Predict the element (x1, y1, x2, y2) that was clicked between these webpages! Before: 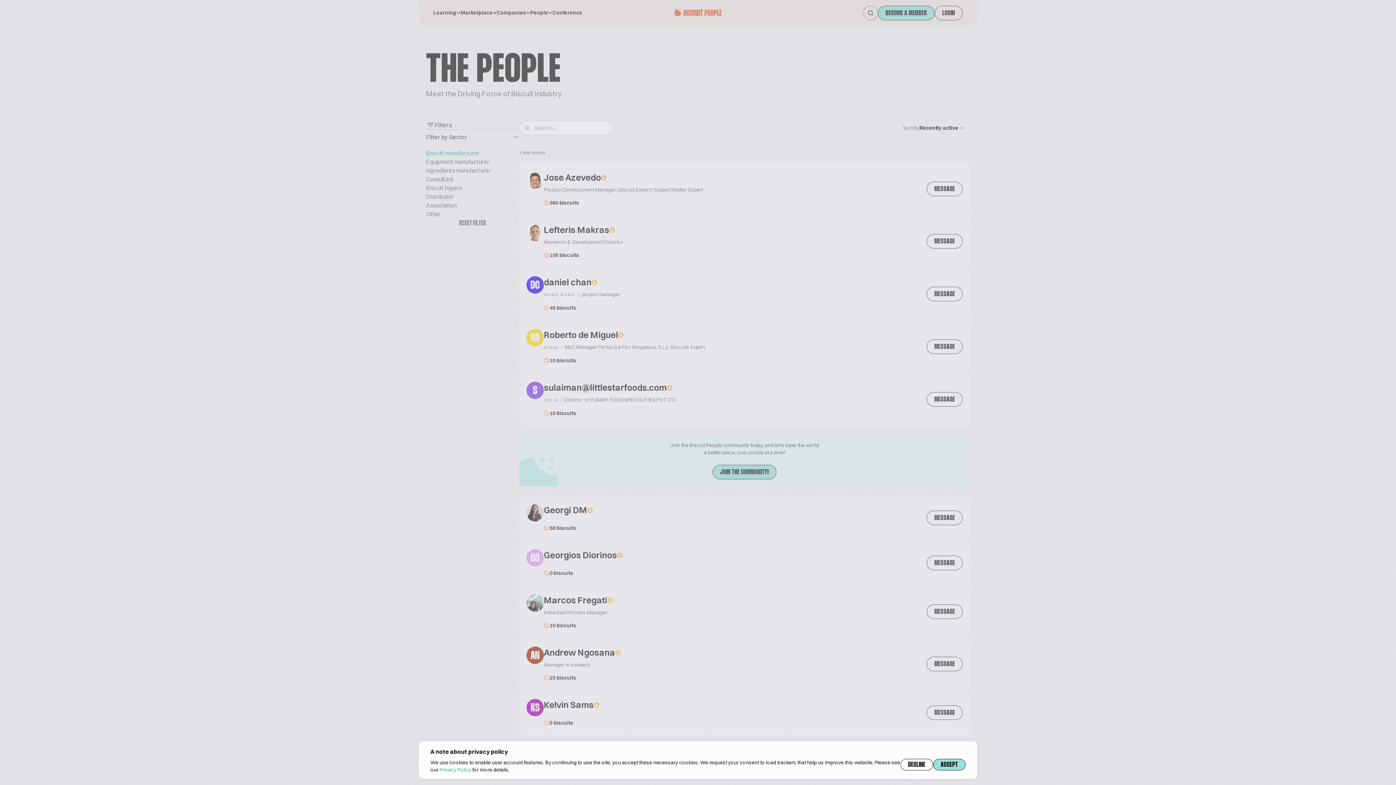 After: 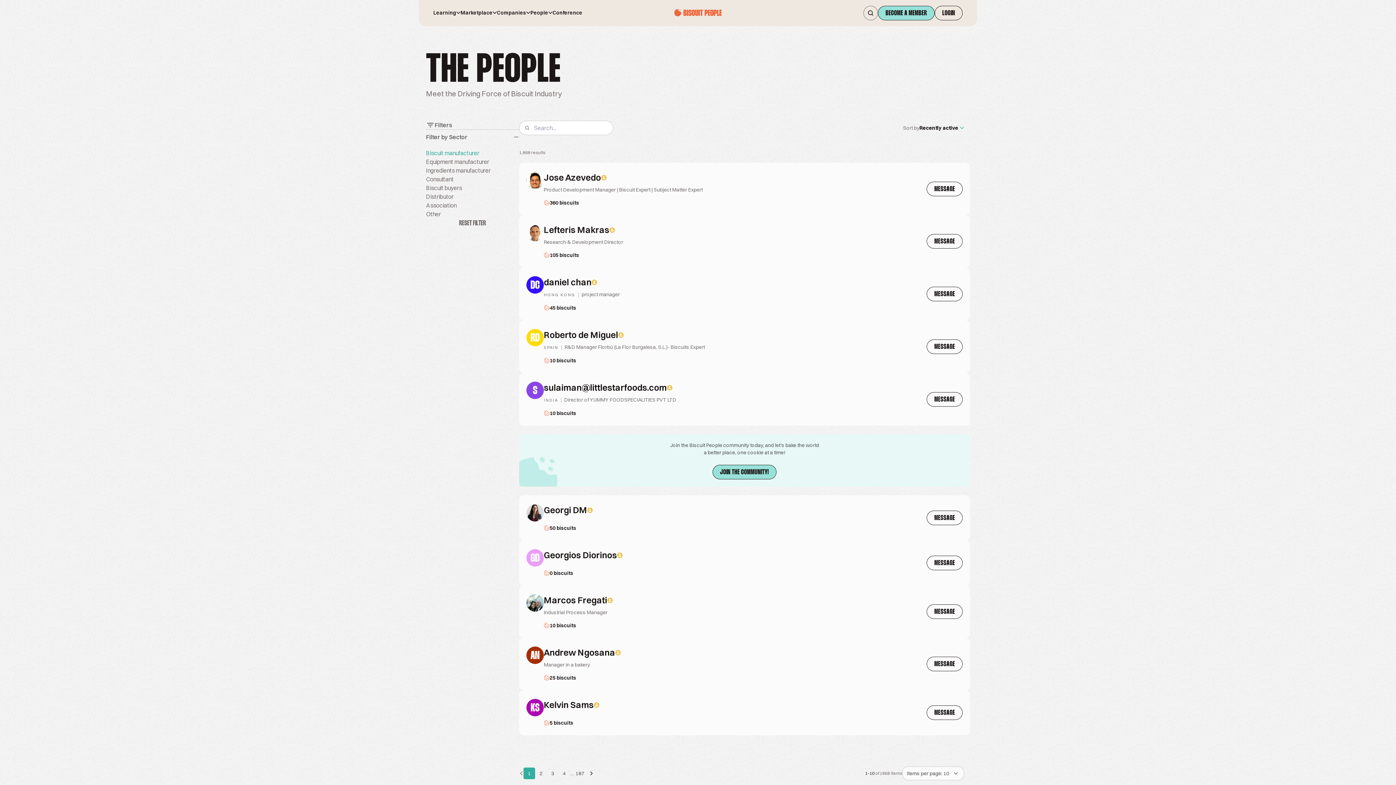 Action: bbox: (933, 759, 965, 770) label: ACCEPT